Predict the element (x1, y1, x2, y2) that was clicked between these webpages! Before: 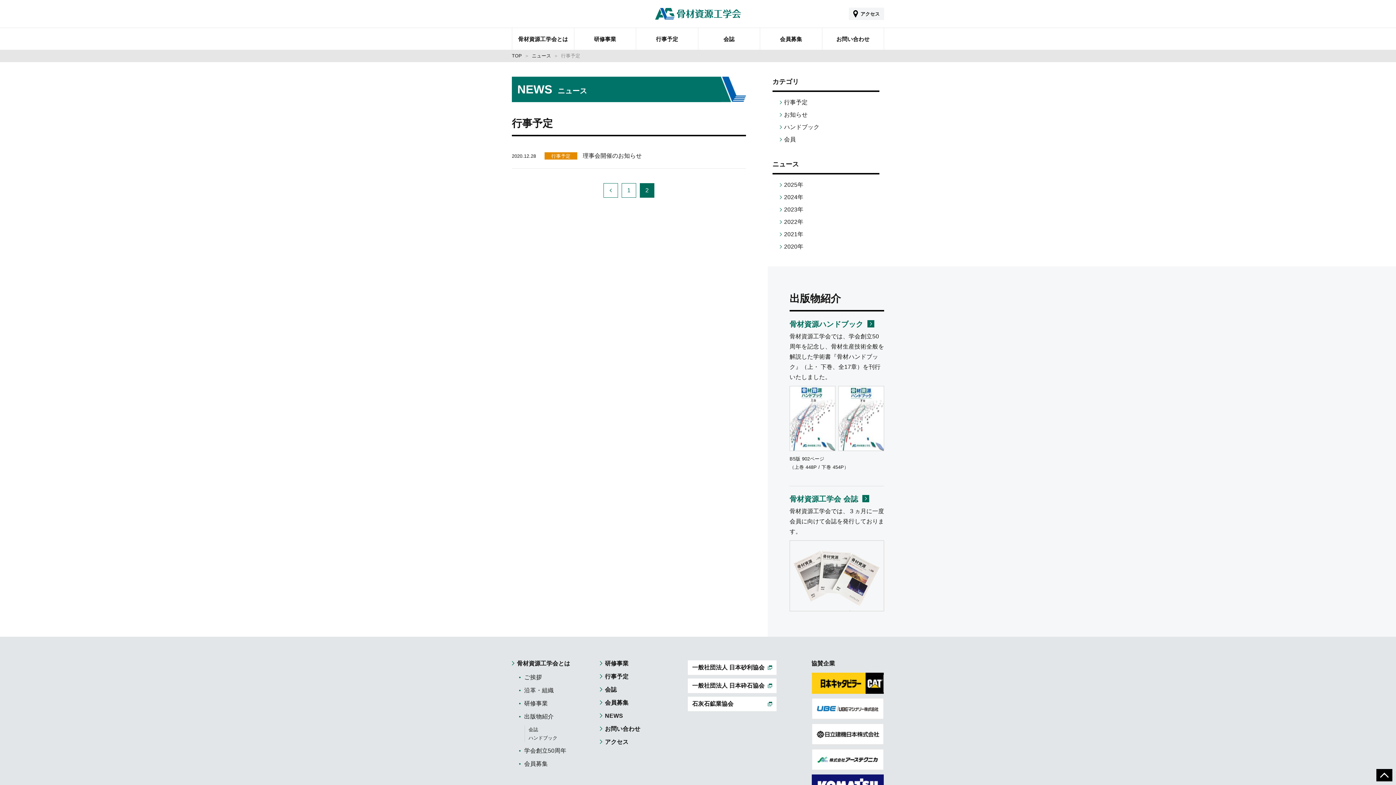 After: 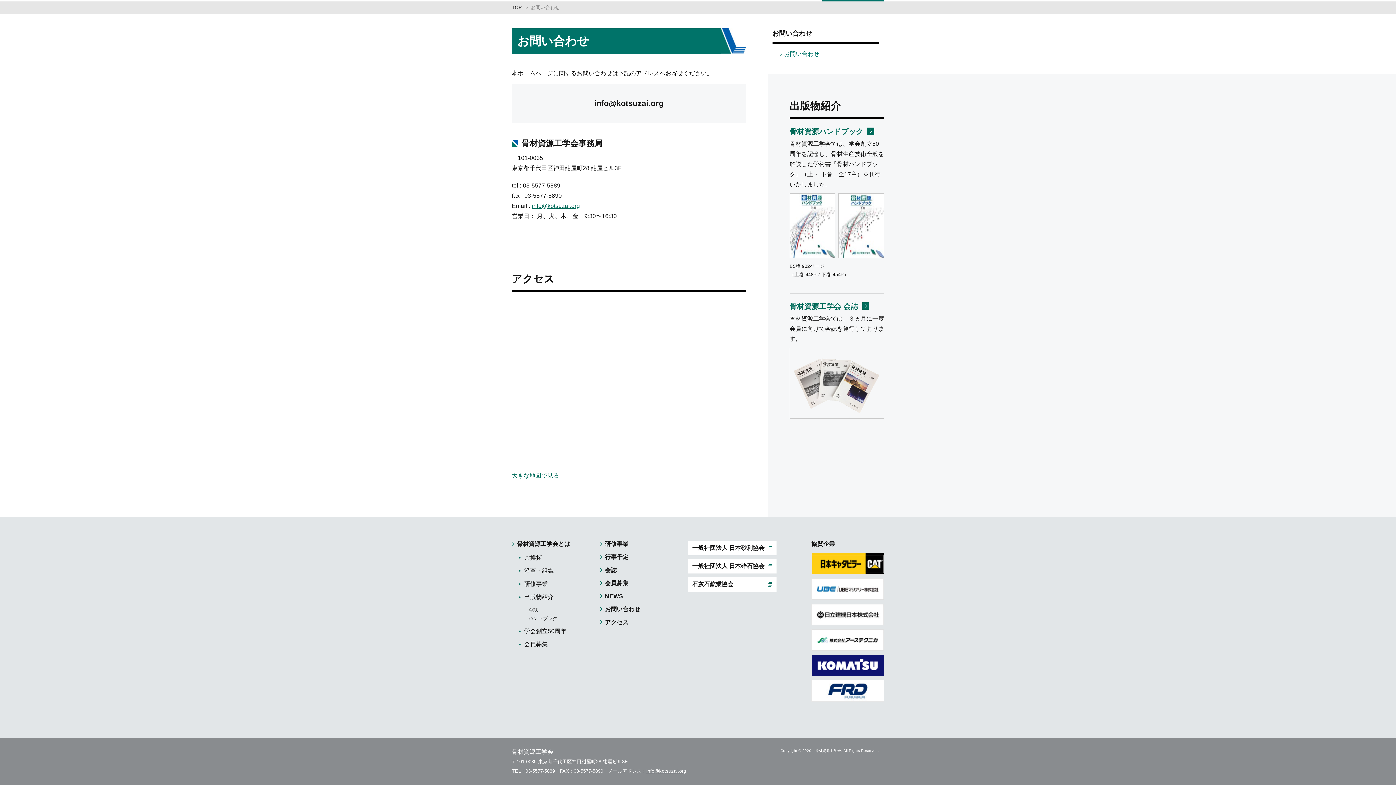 Action: label: アクセス bbox: (599, 737, 687, 747)